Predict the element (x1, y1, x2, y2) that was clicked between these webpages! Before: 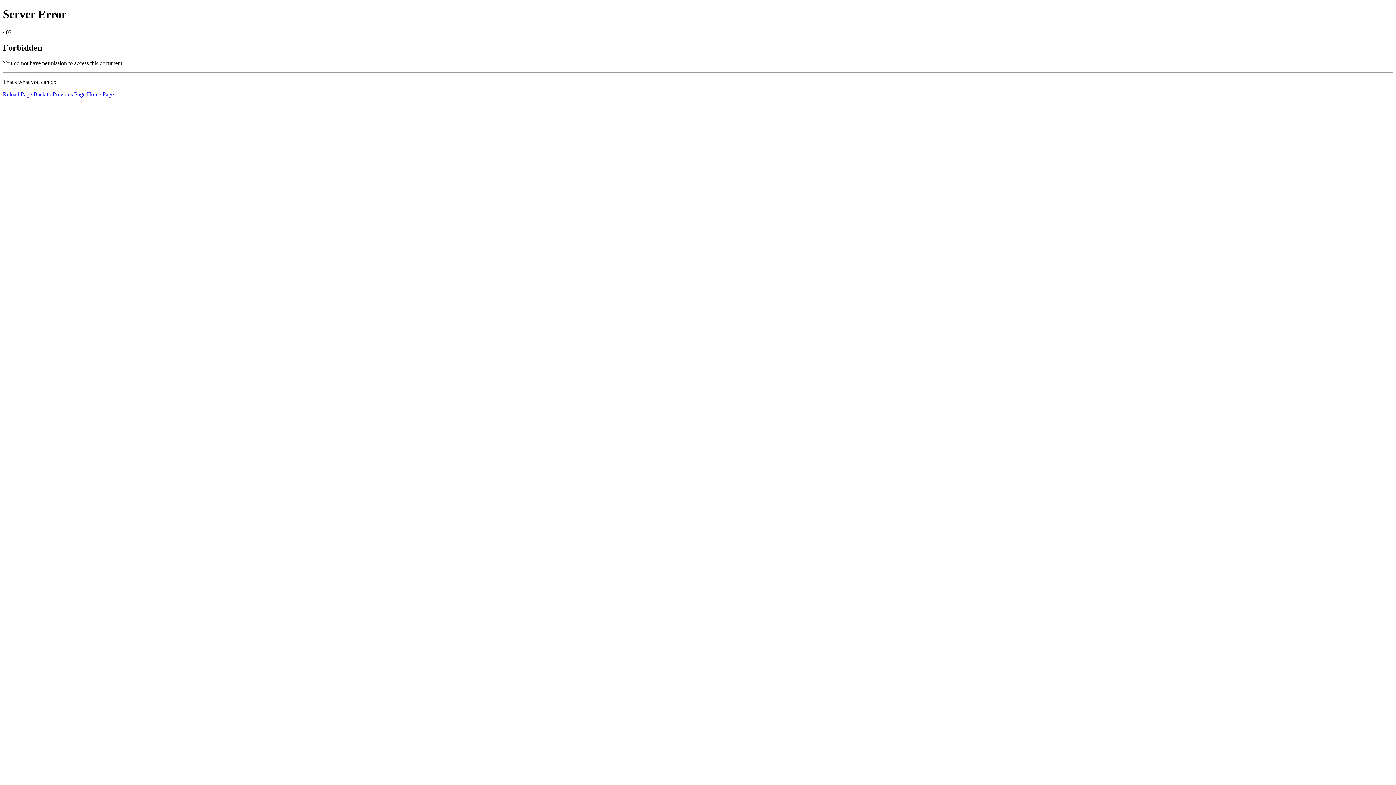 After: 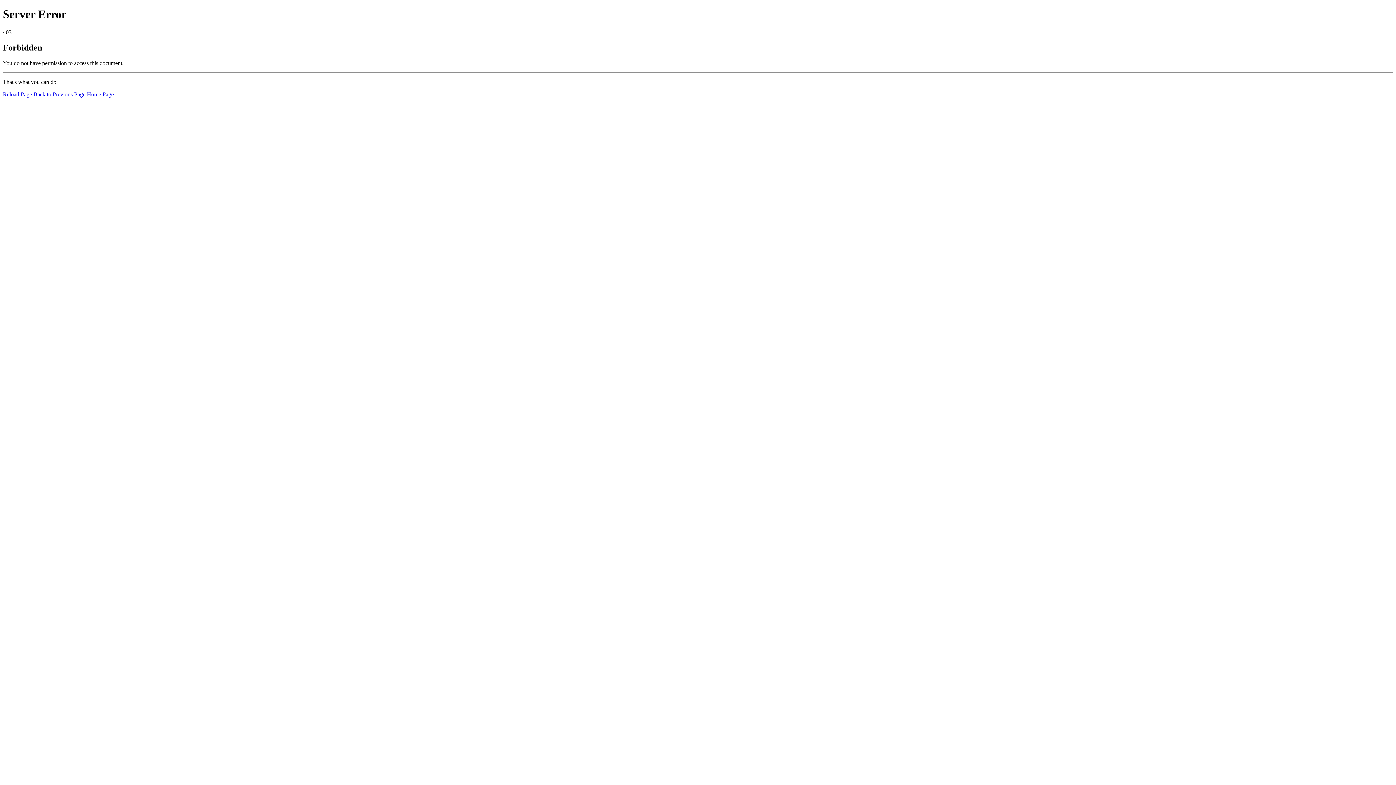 Action: bbox: (86, 91, 113, 97) label: Home Page